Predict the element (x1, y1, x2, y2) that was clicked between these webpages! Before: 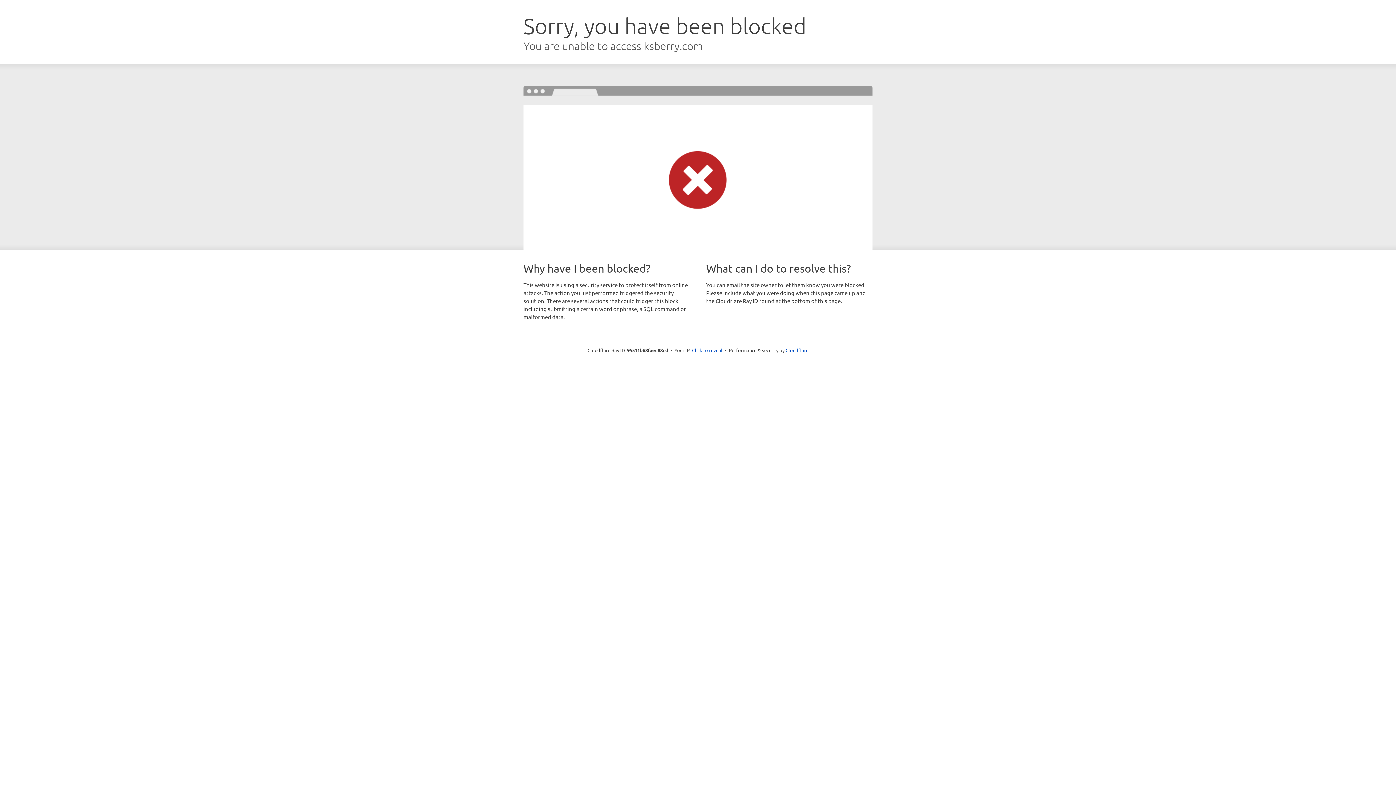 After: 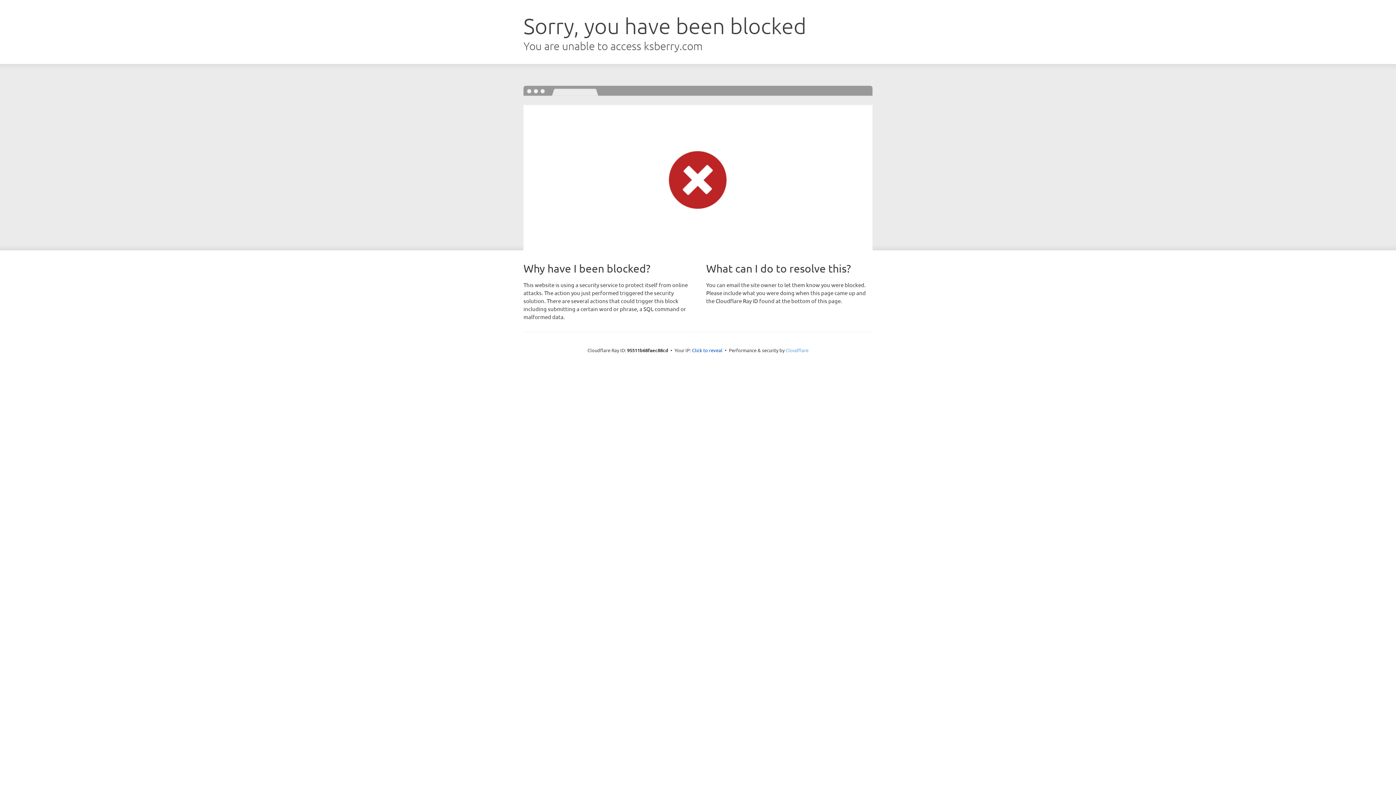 Action: label: Cloudflare bbox: (785, 347, 808, 353)